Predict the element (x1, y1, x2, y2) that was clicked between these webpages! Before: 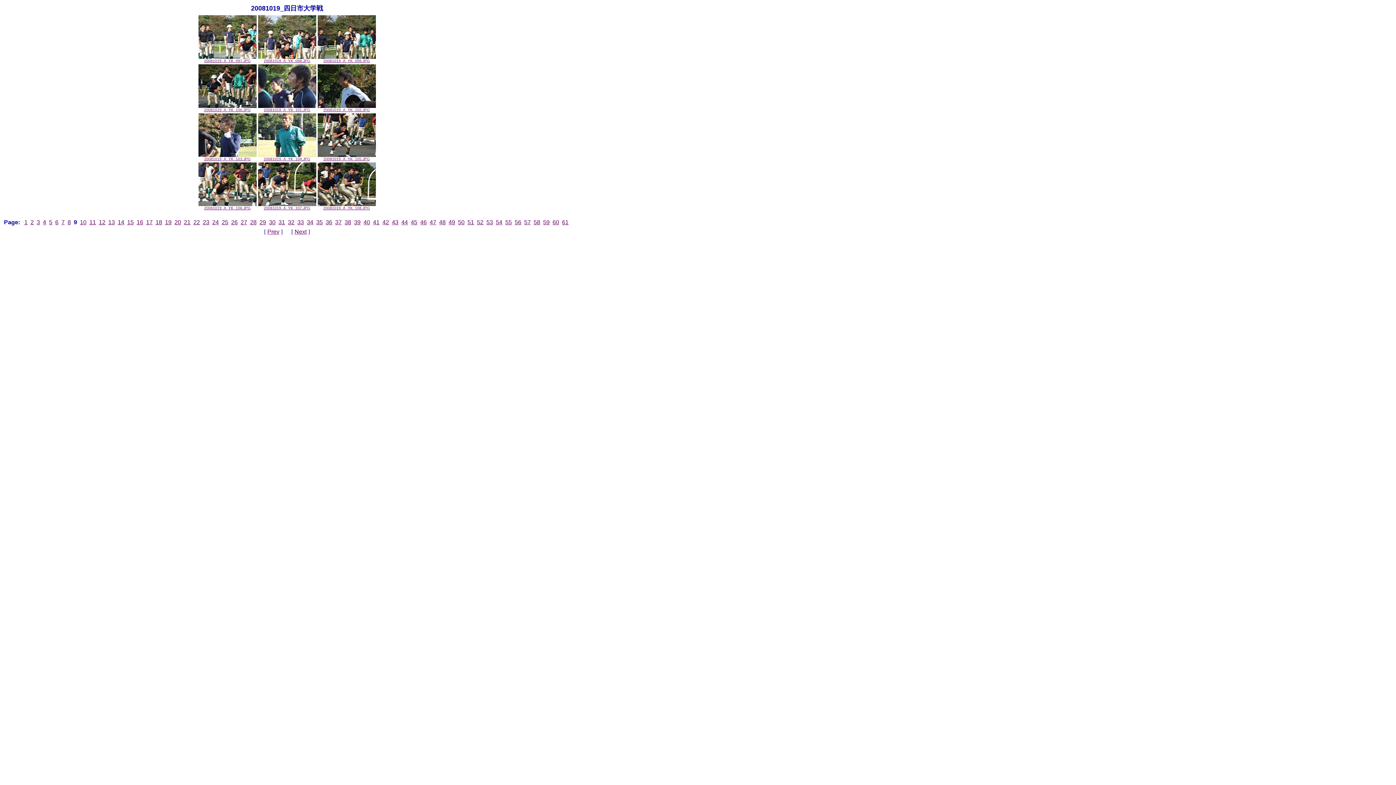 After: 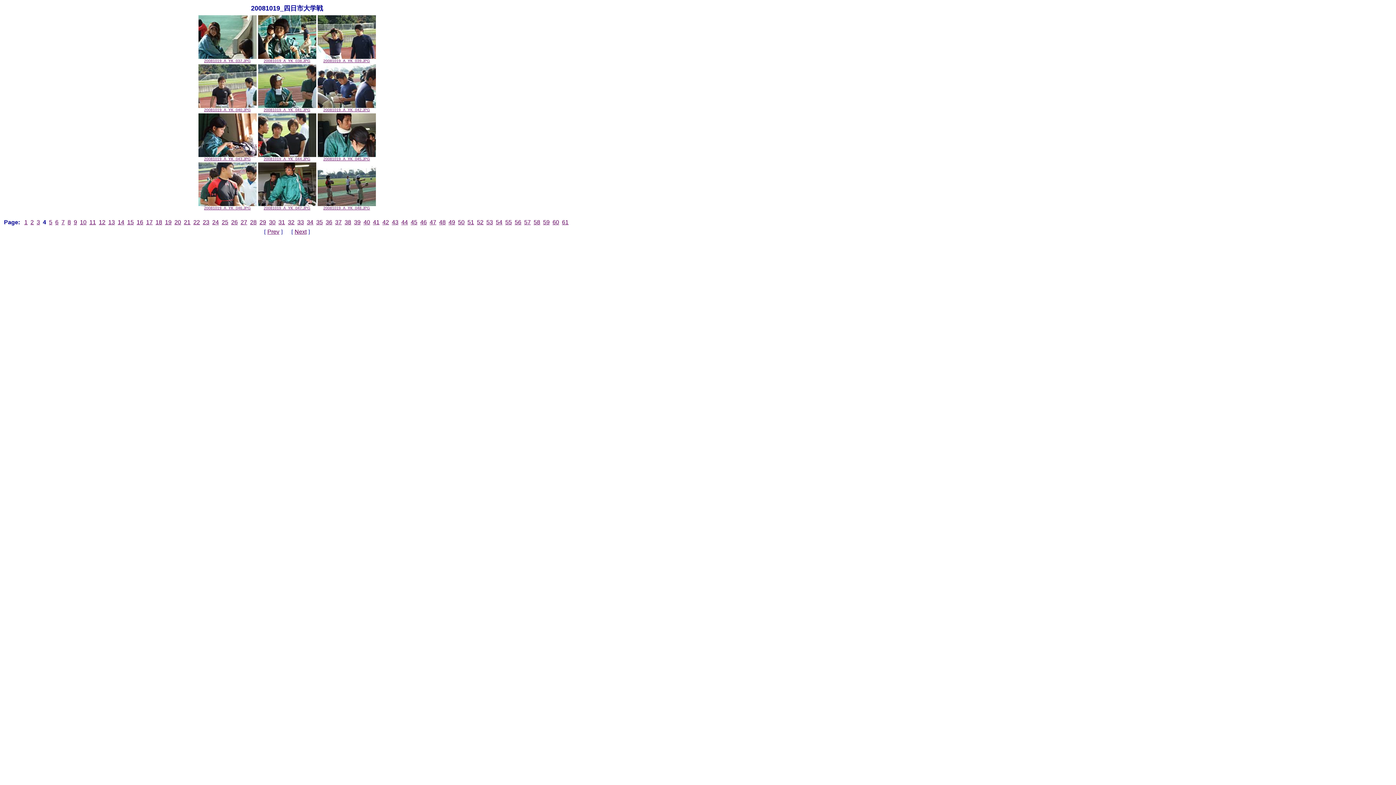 Action: bbox: (42, 219, 46, 225) label: 4